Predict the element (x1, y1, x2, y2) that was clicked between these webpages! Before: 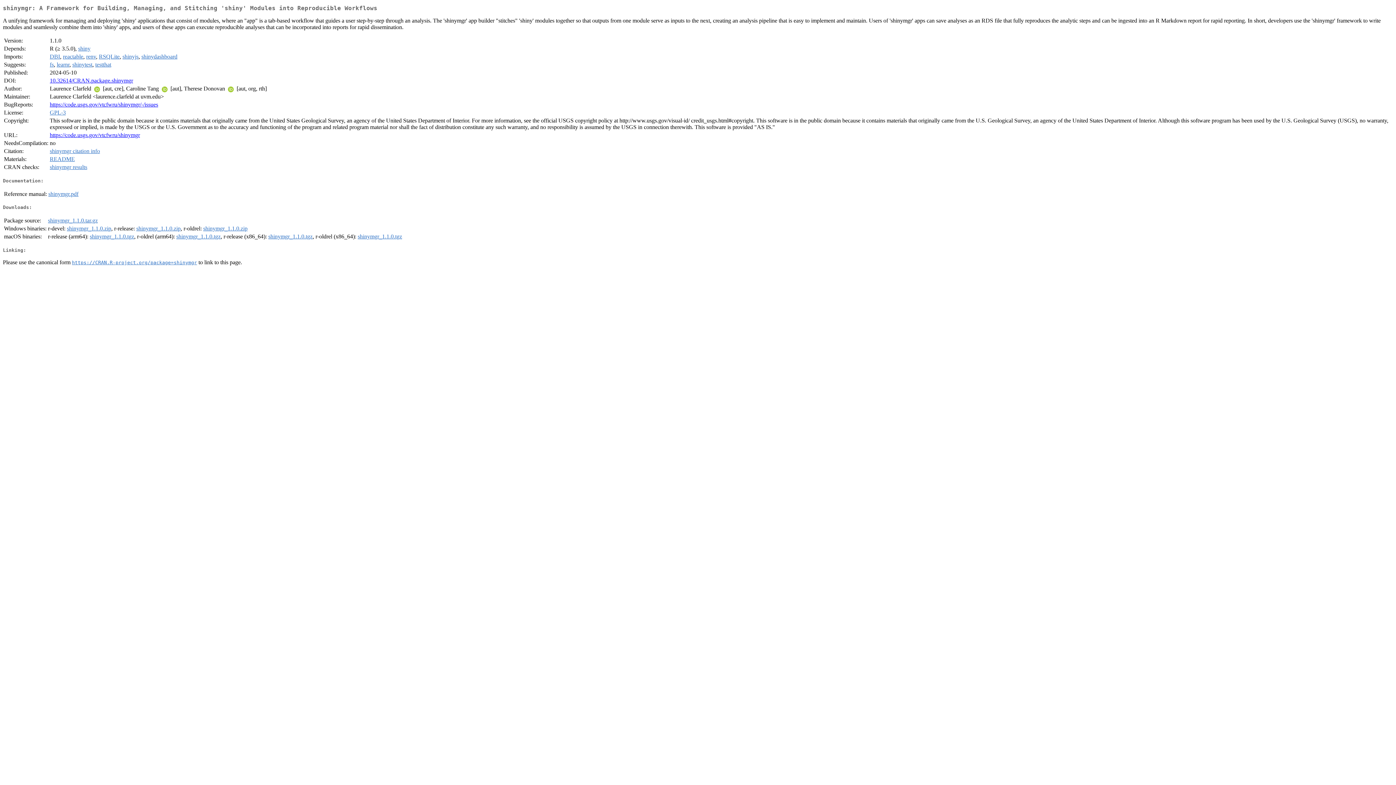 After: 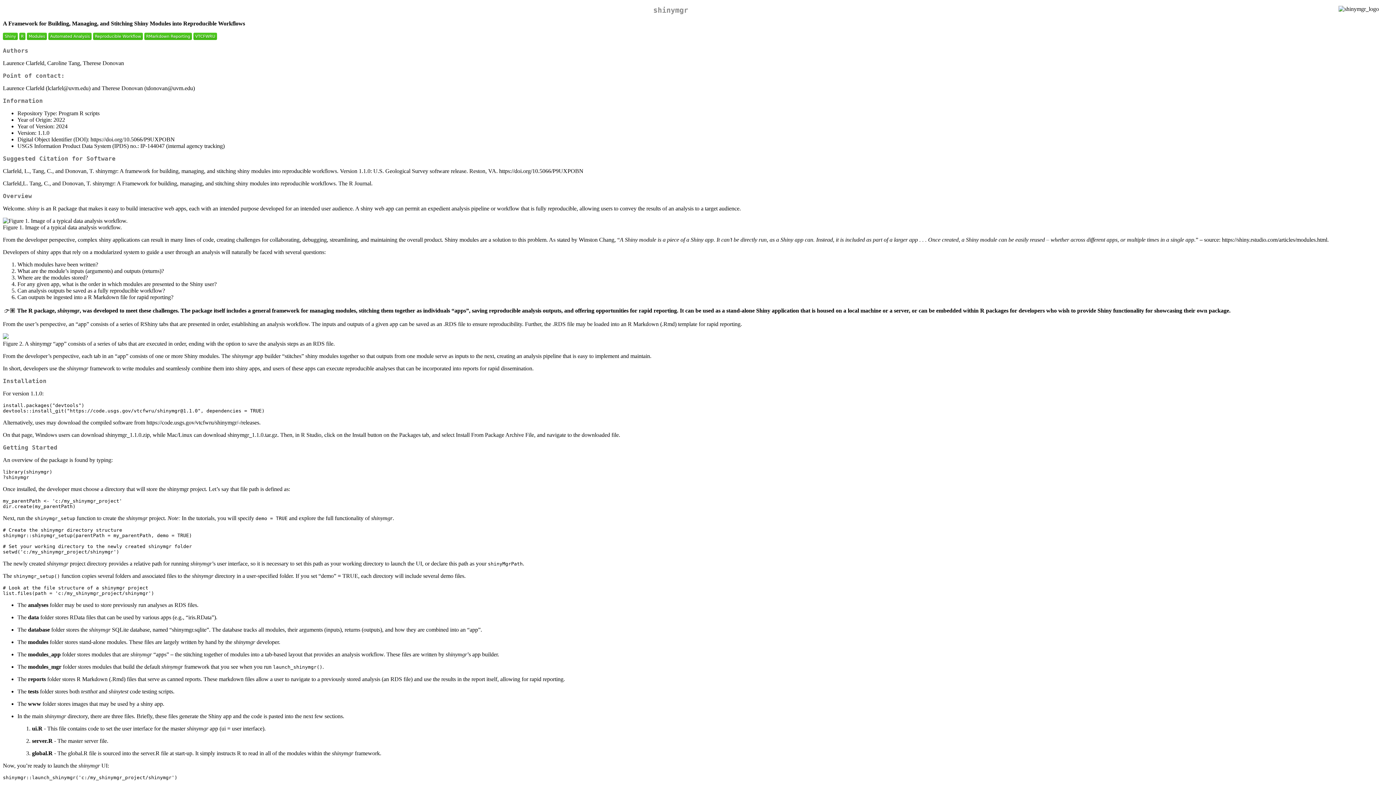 Action: label: README bbox: (49, 156, 74, 162)